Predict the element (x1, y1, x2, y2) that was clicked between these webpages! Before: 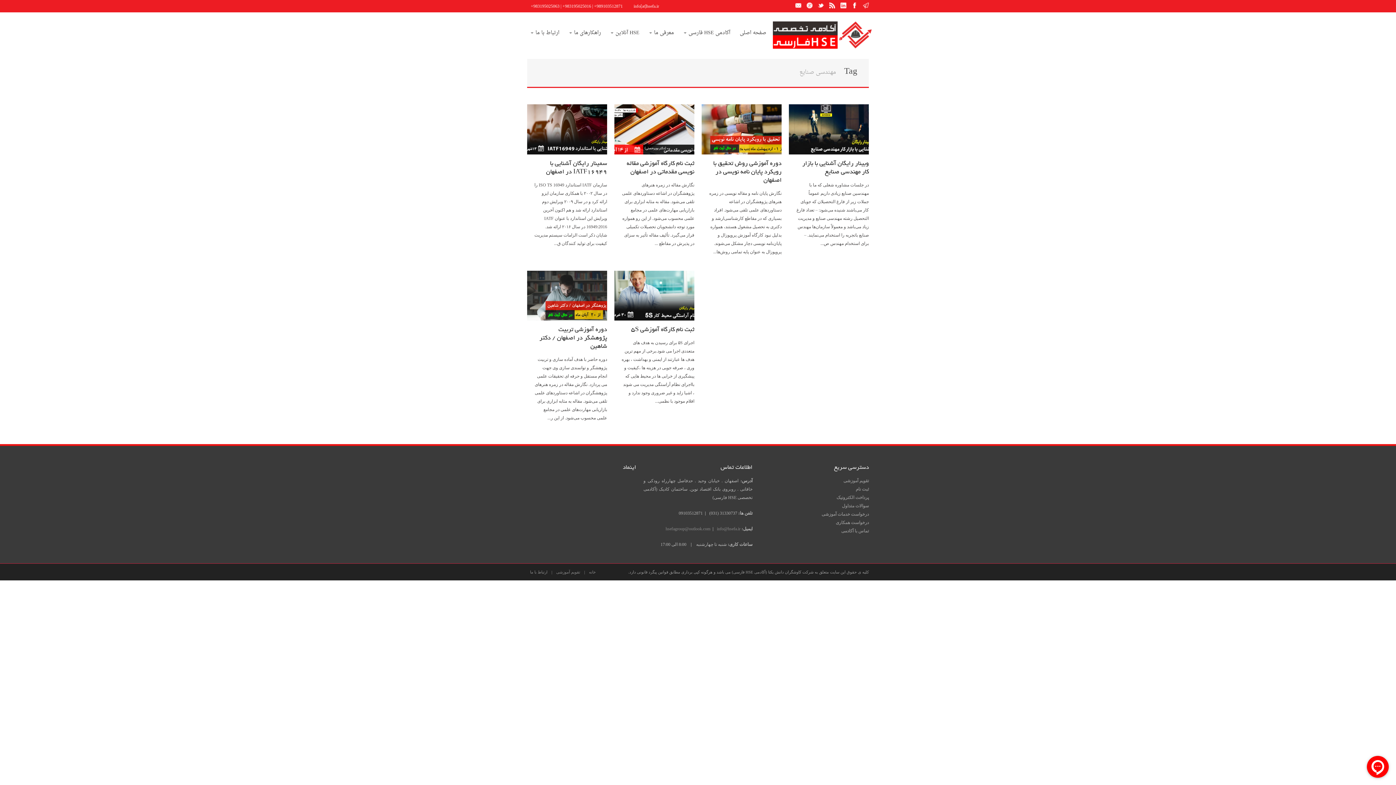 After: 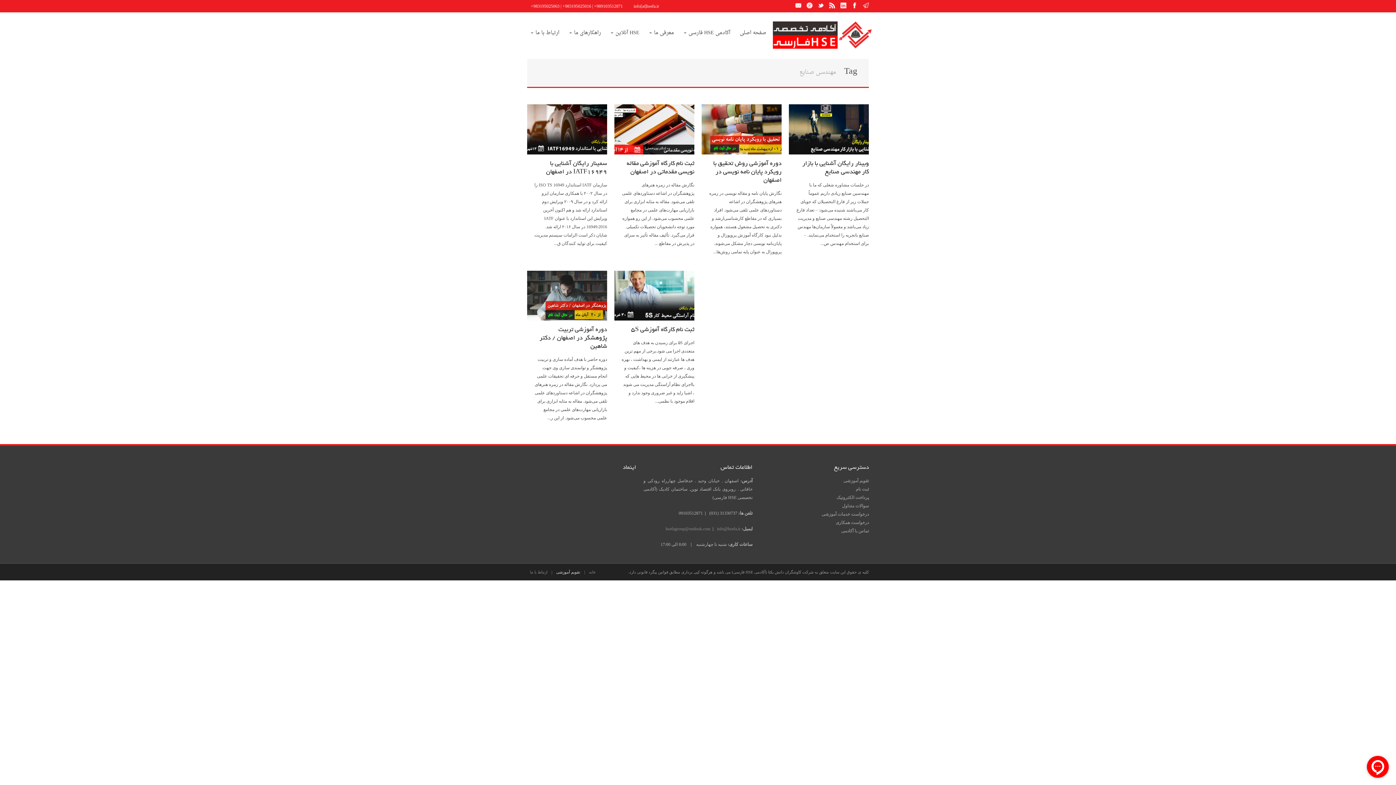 Action: label: تقویم آموزشی bbox: (556, 570, 580, 574)